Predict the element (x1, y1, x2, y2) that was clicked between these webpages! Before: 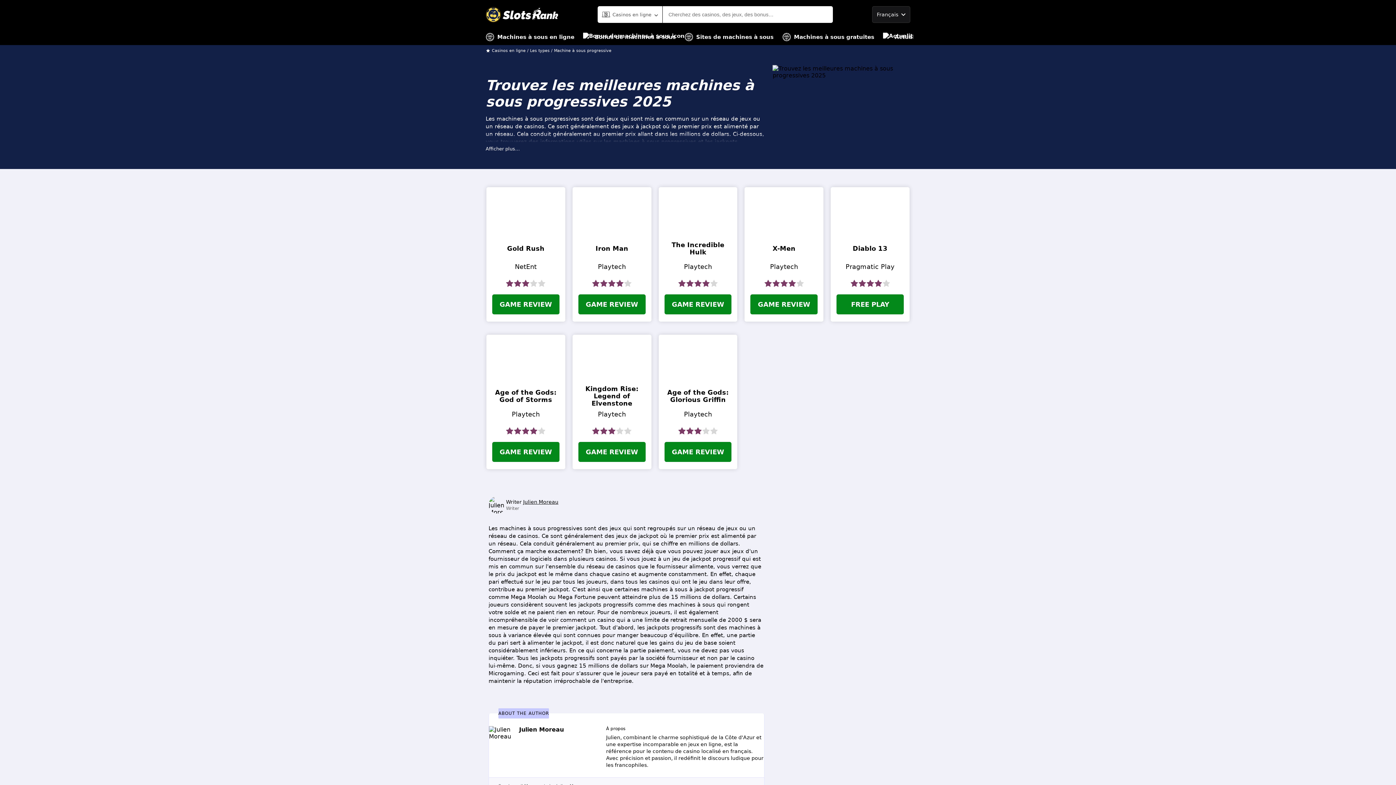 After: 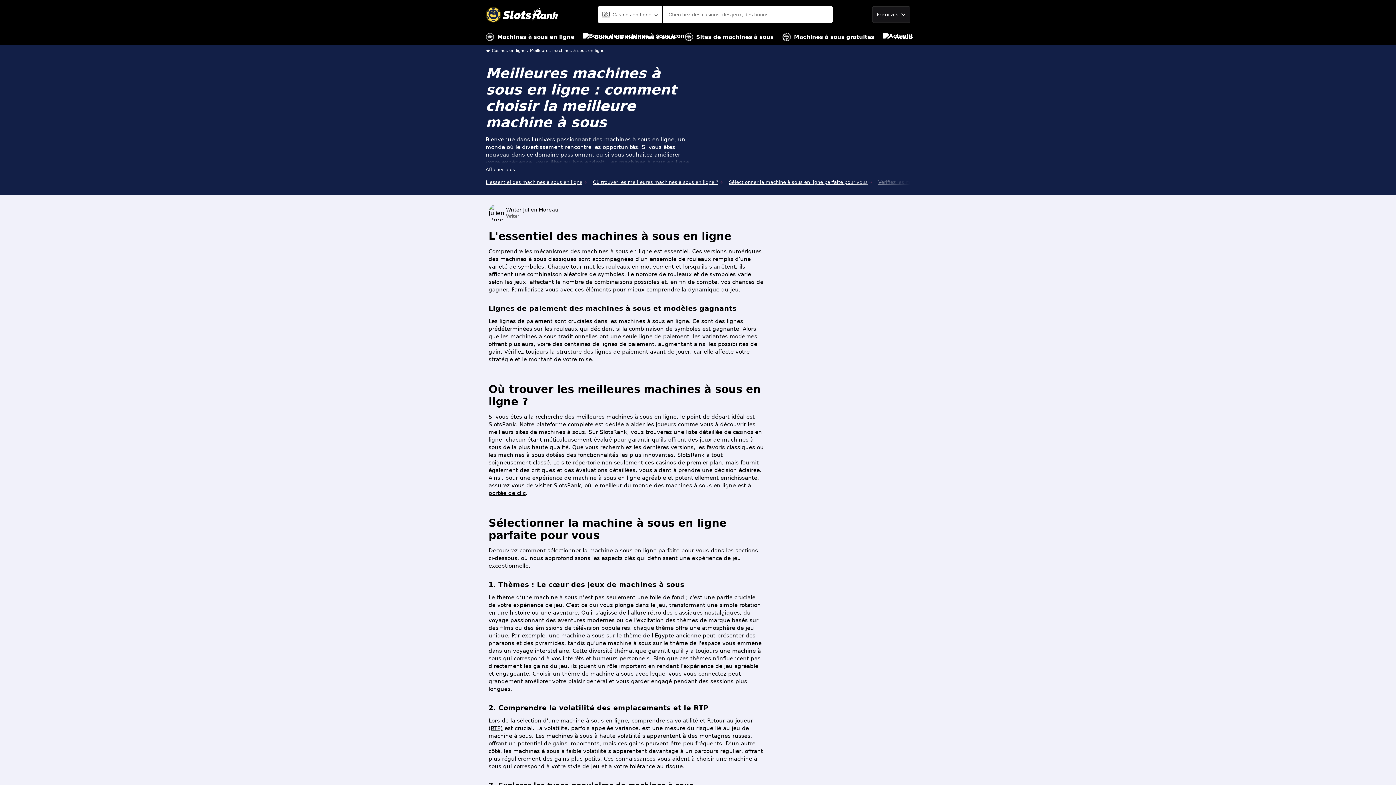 Action: label: Machines à sous en ligne bbox: (485, 29, 574, 45)